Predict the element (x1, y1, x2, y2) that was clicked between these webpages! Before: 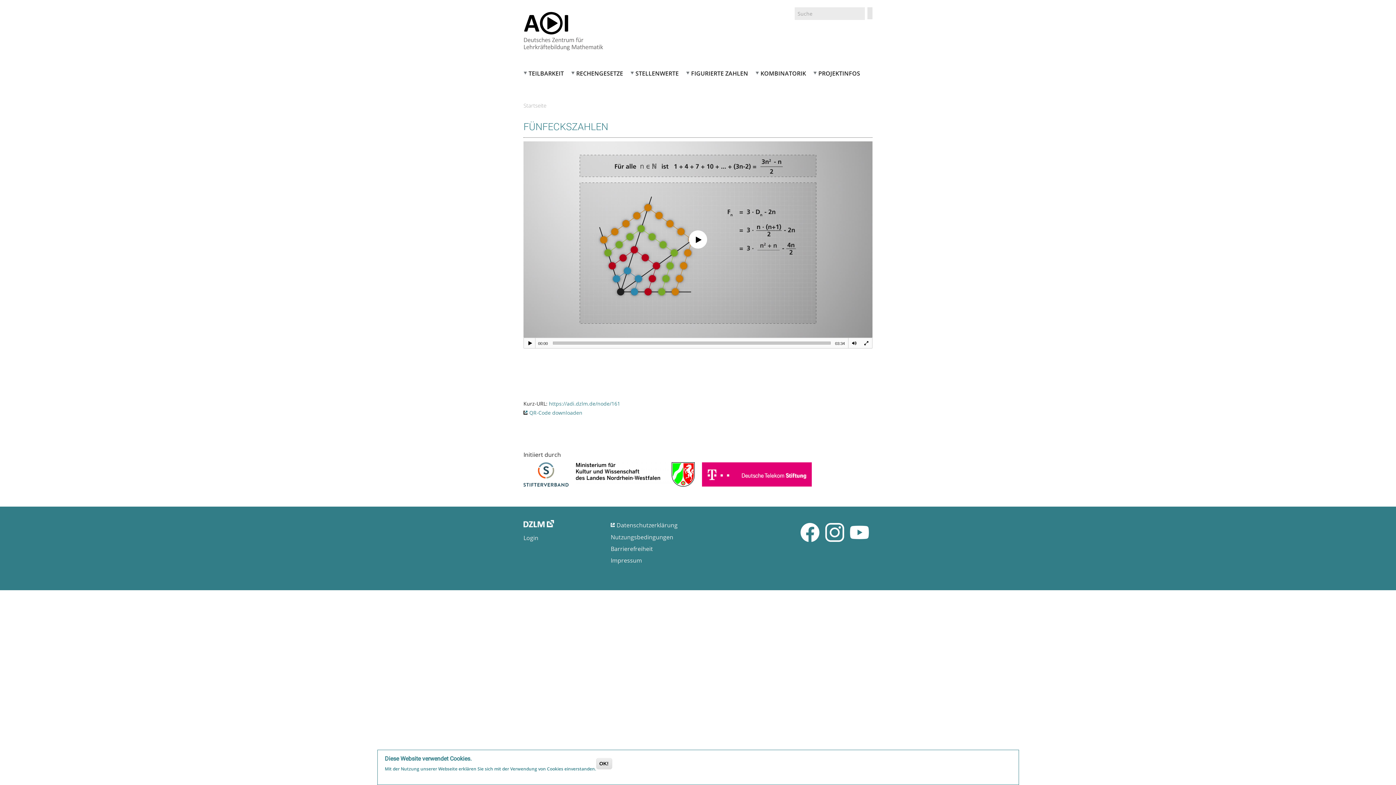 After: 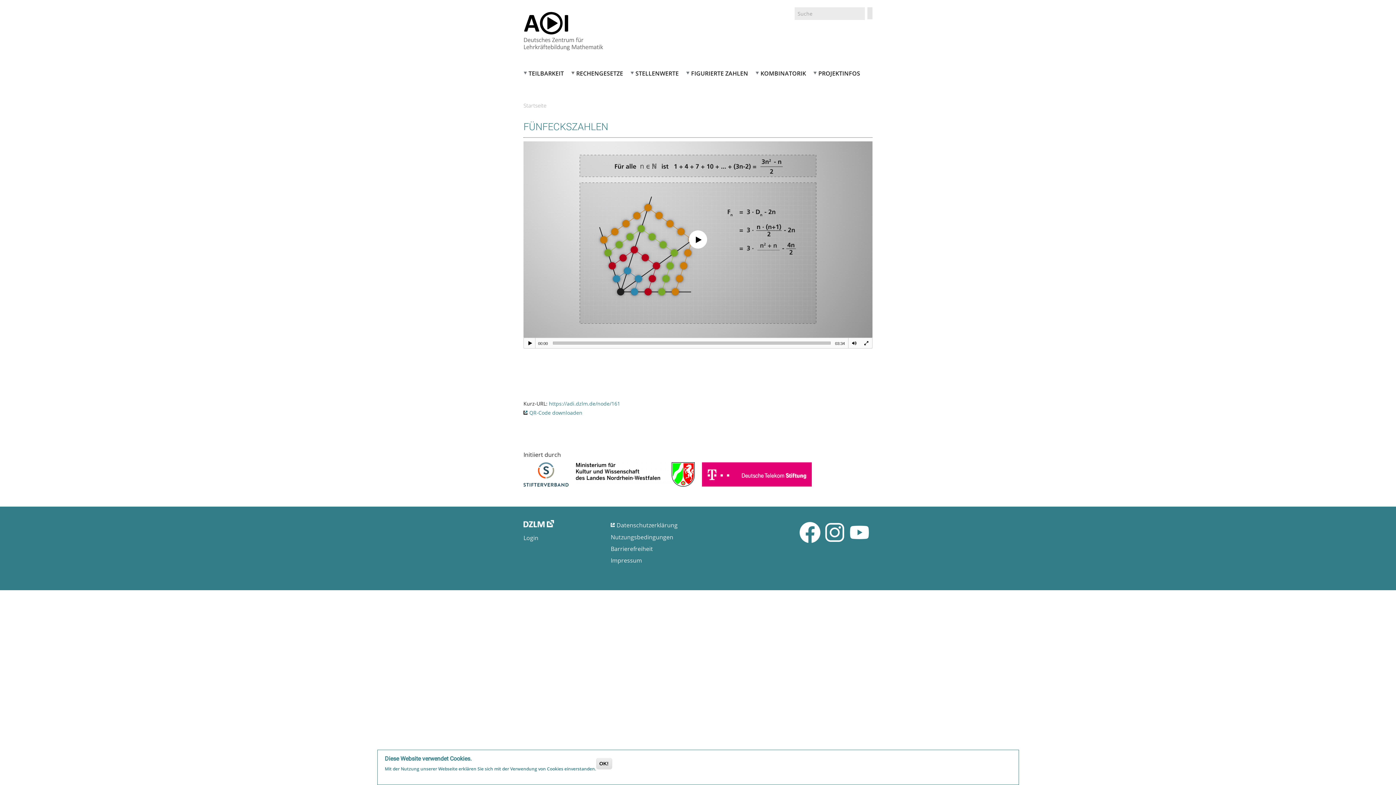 Action: bbox: (800, 523, 819, 542)